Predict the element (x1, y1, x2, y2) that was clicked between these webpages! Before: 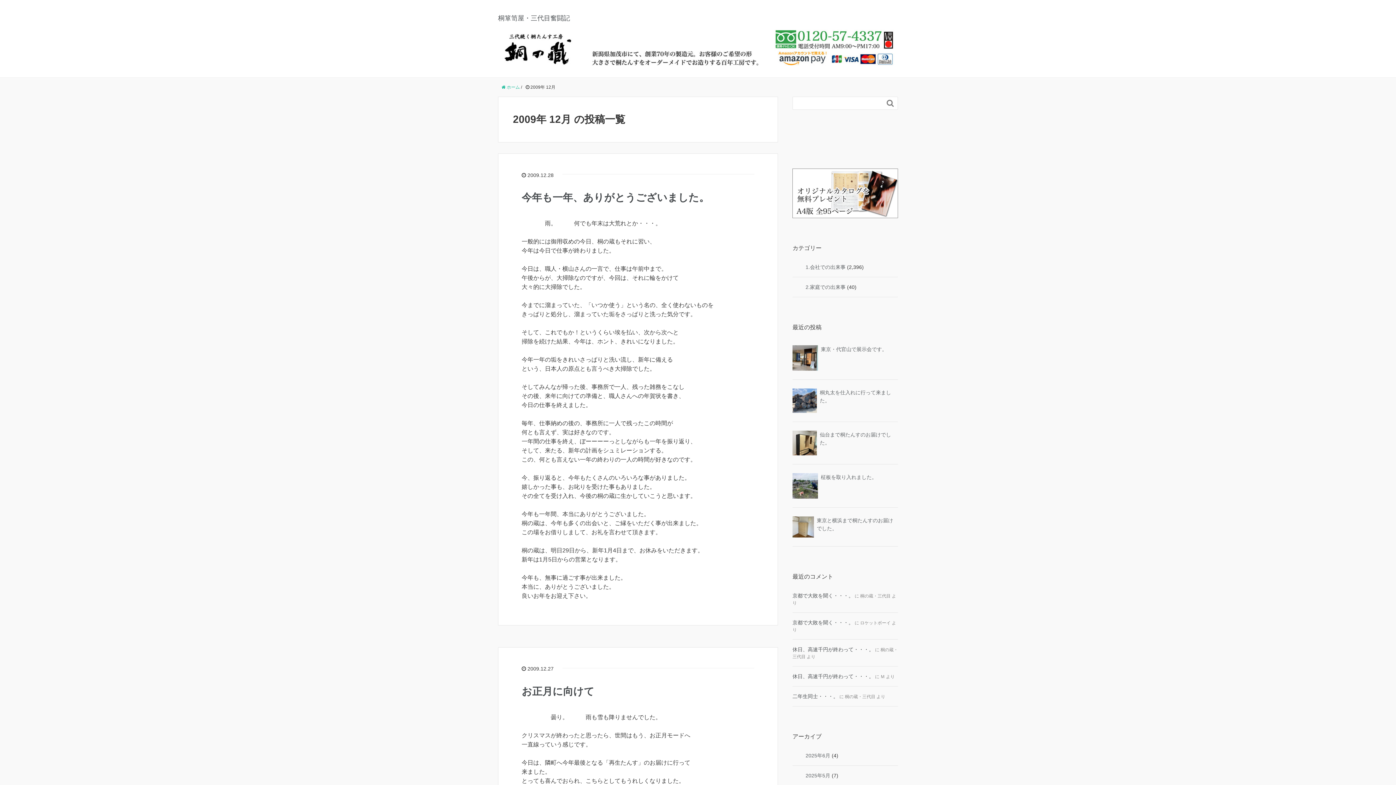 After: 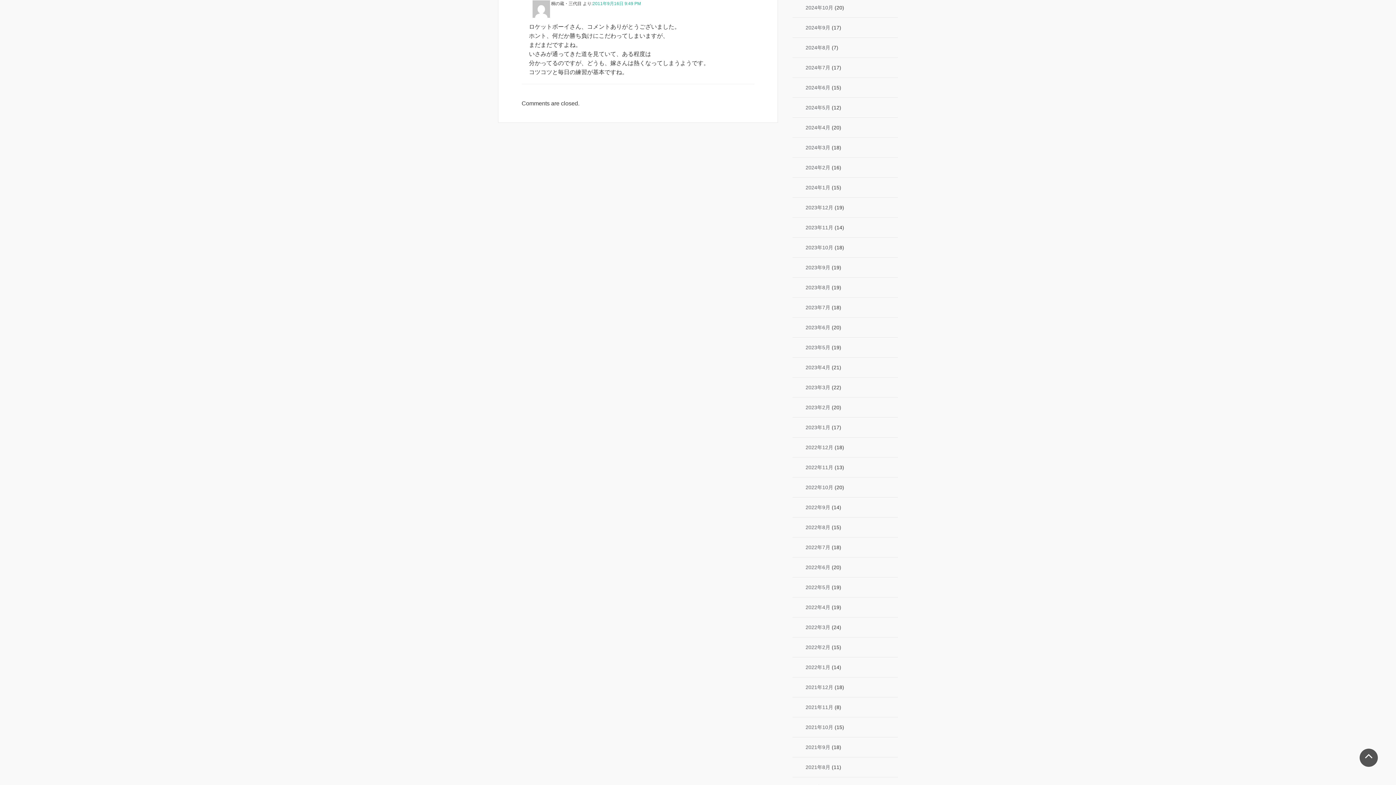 Action: label: 京都で大敗を聞く・・・。 bbox: (792, 593, 853, 599)